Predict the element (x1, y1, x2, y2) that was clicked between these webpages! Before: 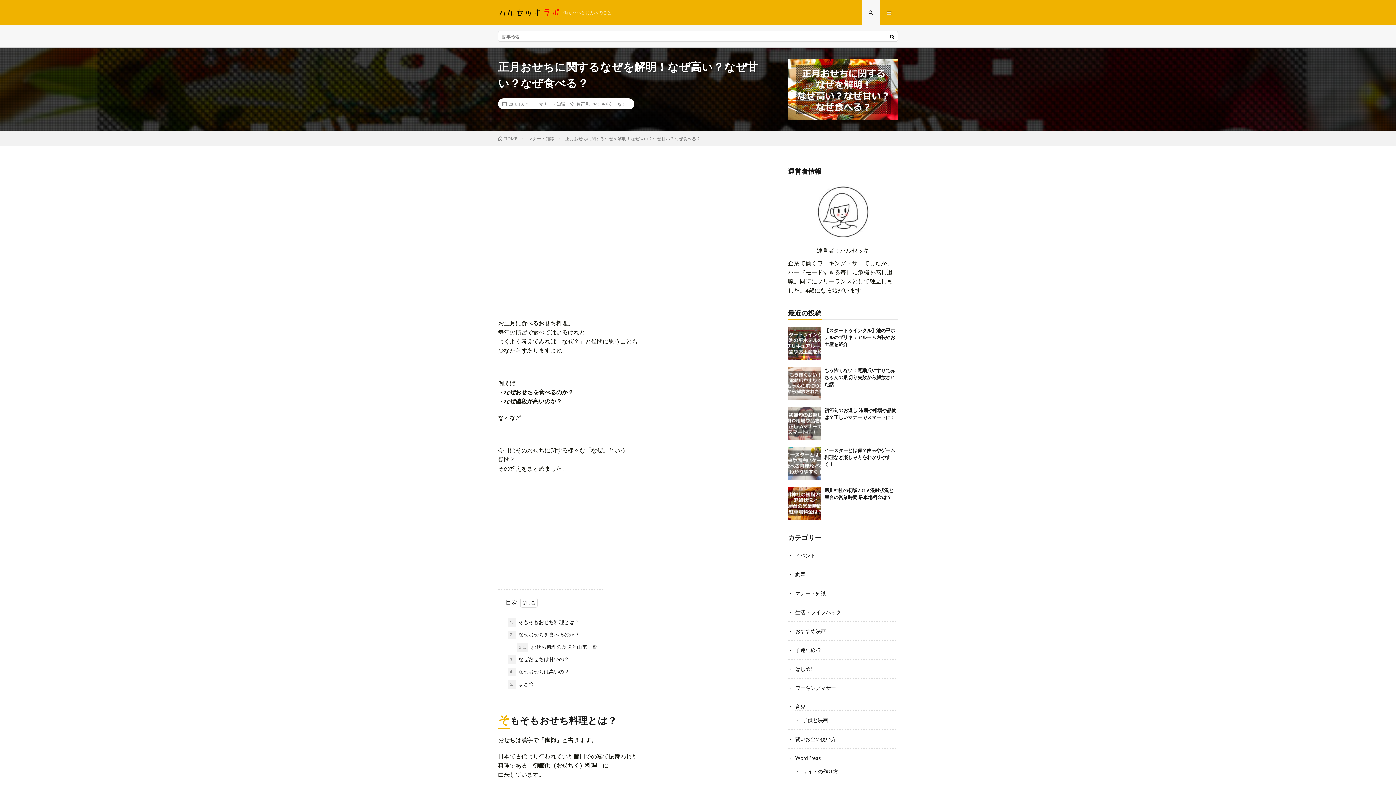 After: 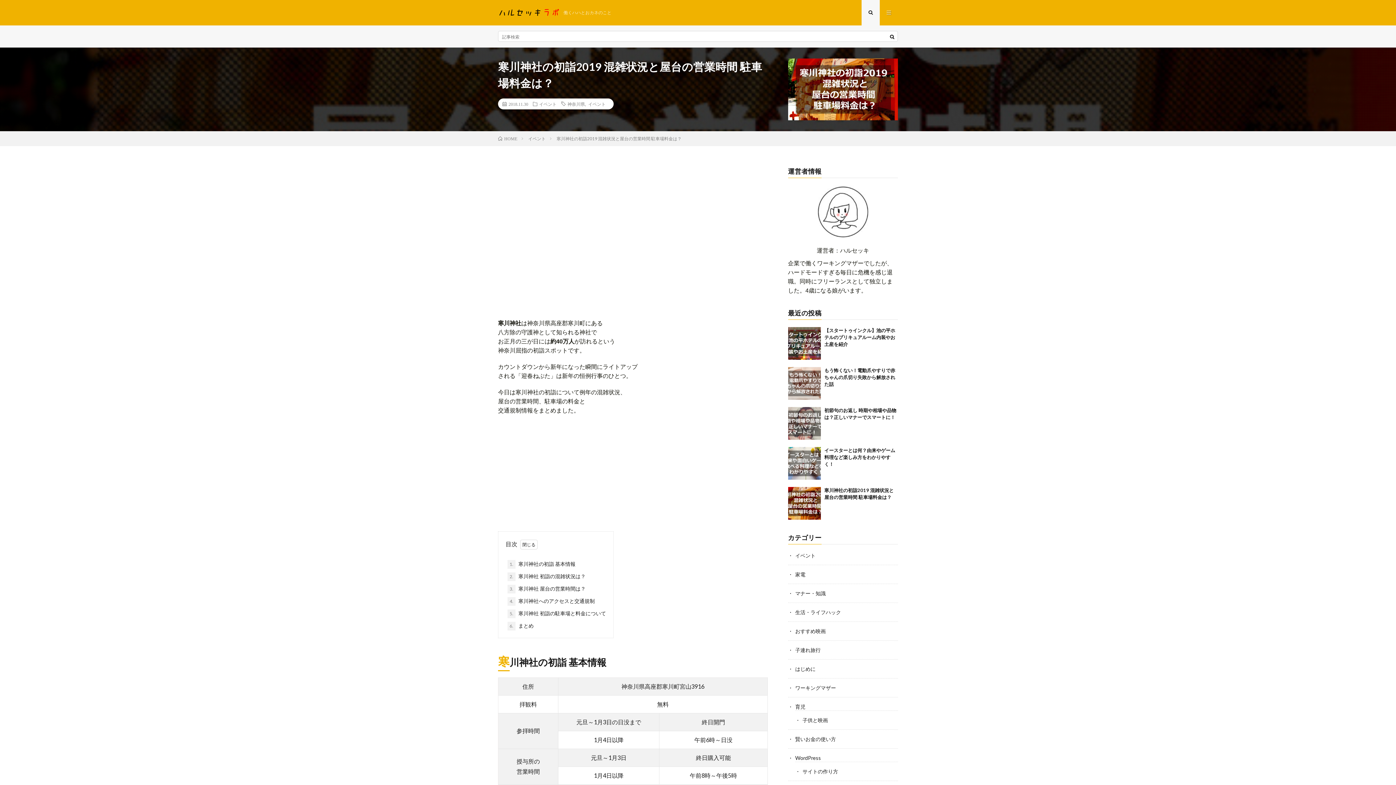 Action: bbox: (788, 487, 820, 520)